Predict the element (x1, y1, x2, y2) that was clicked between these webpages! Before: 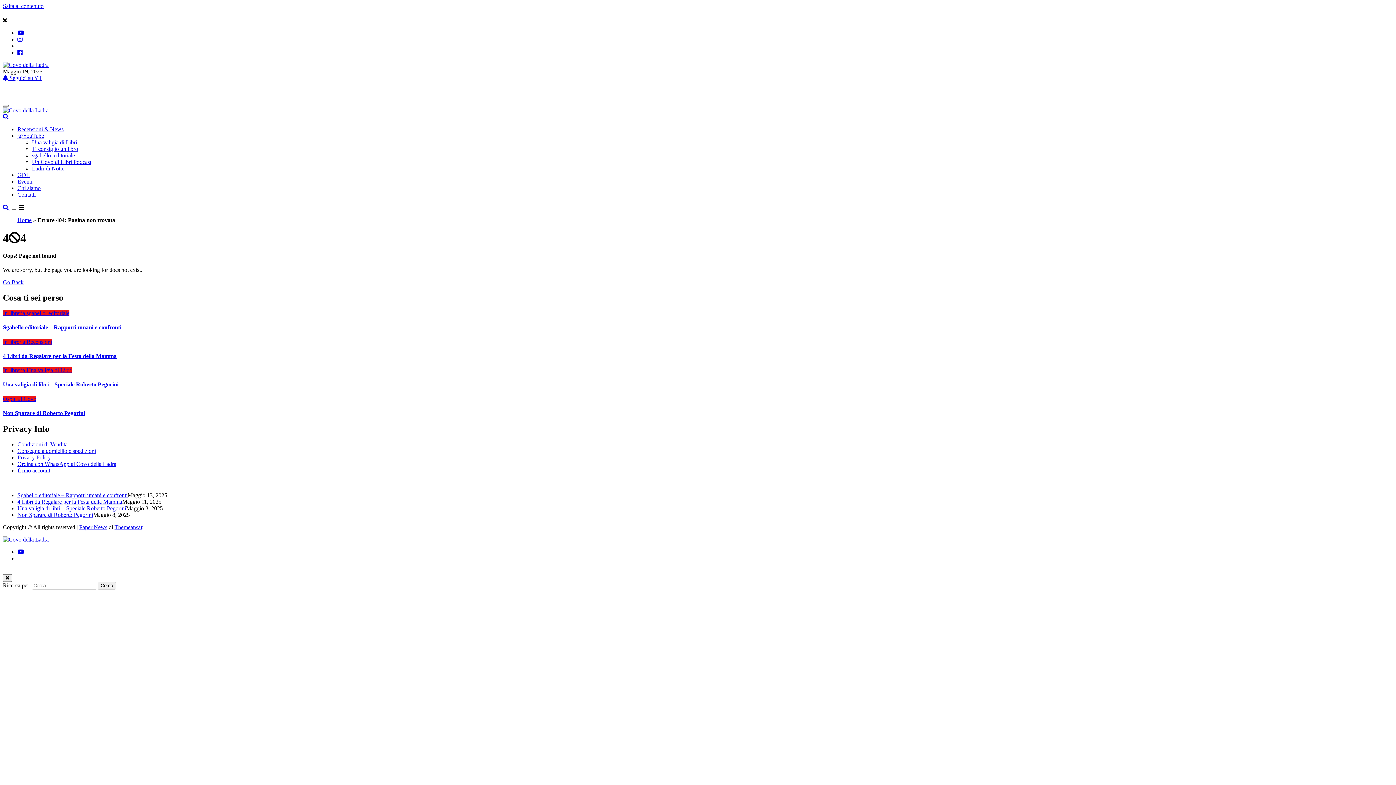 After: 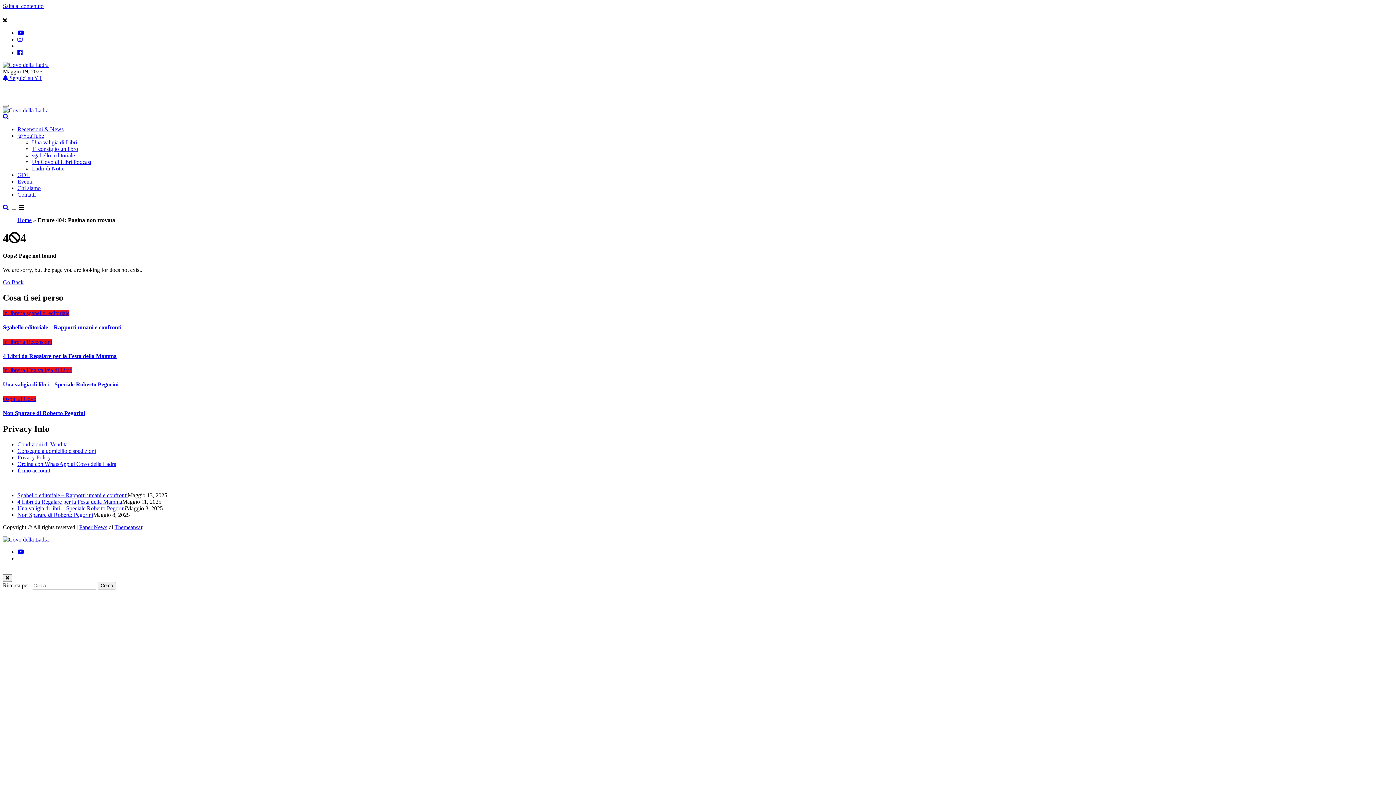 Action: label:  Seguici su YT bbox: (2, 74, 42, 81)